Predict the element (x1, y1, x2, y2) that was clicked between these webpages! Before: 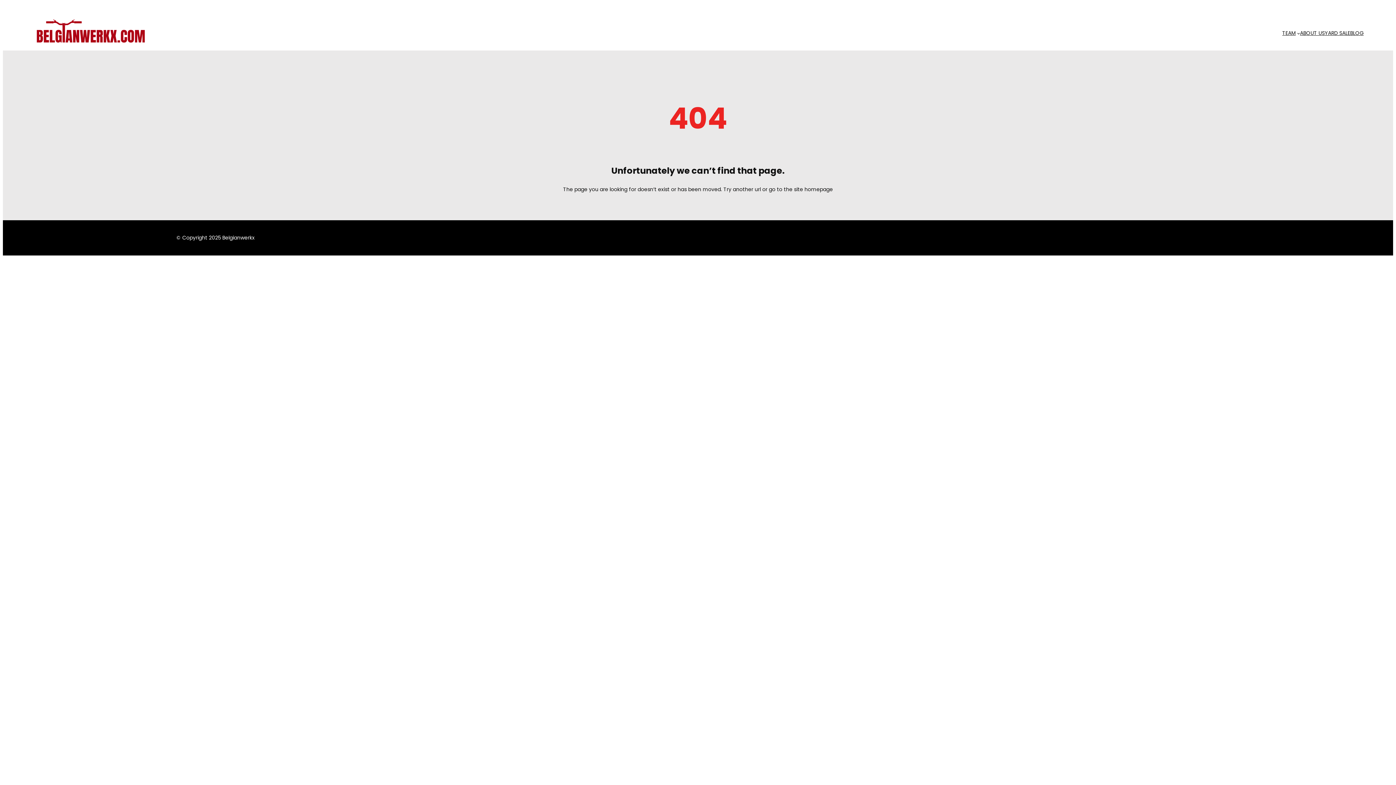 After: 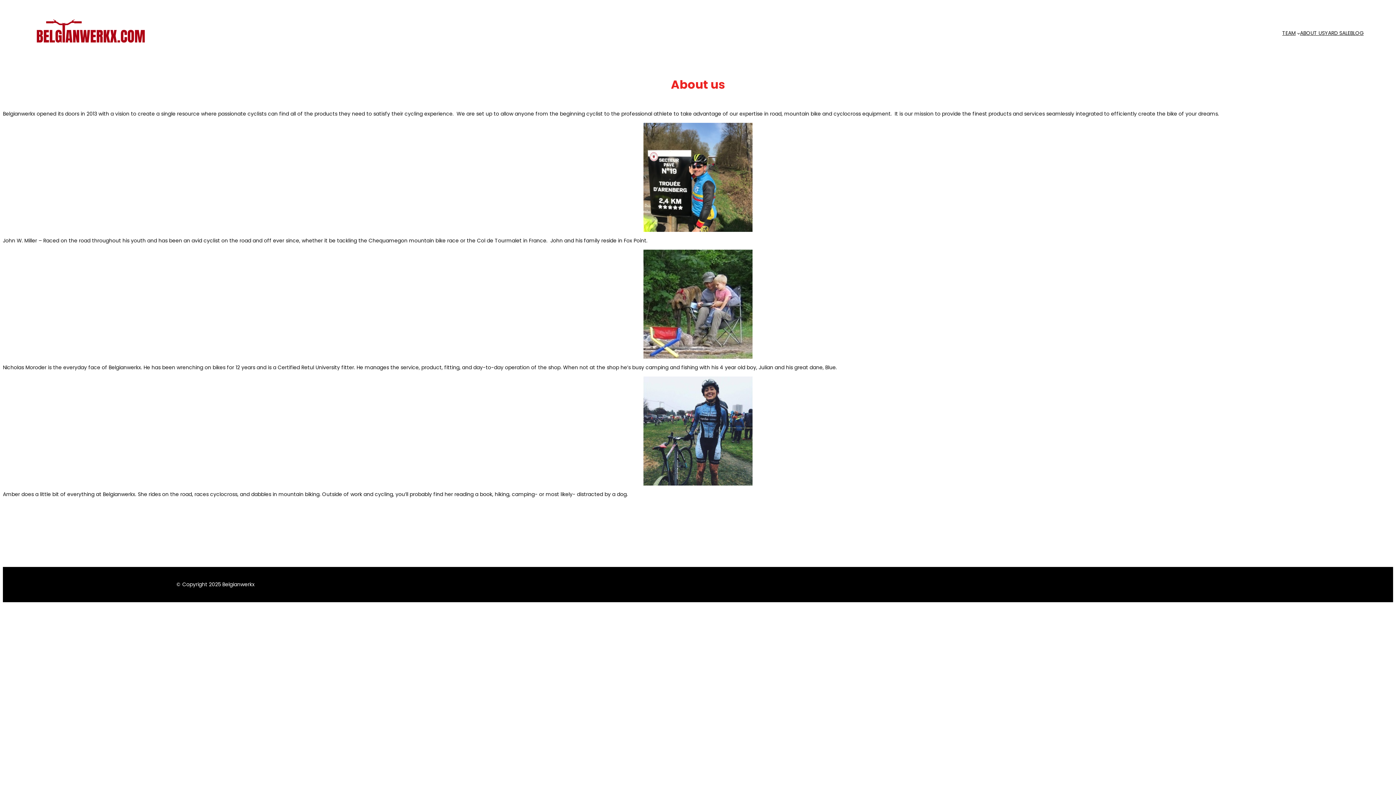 Action: bbox: (1300, 29, 1325, 37) label: ABOUT US